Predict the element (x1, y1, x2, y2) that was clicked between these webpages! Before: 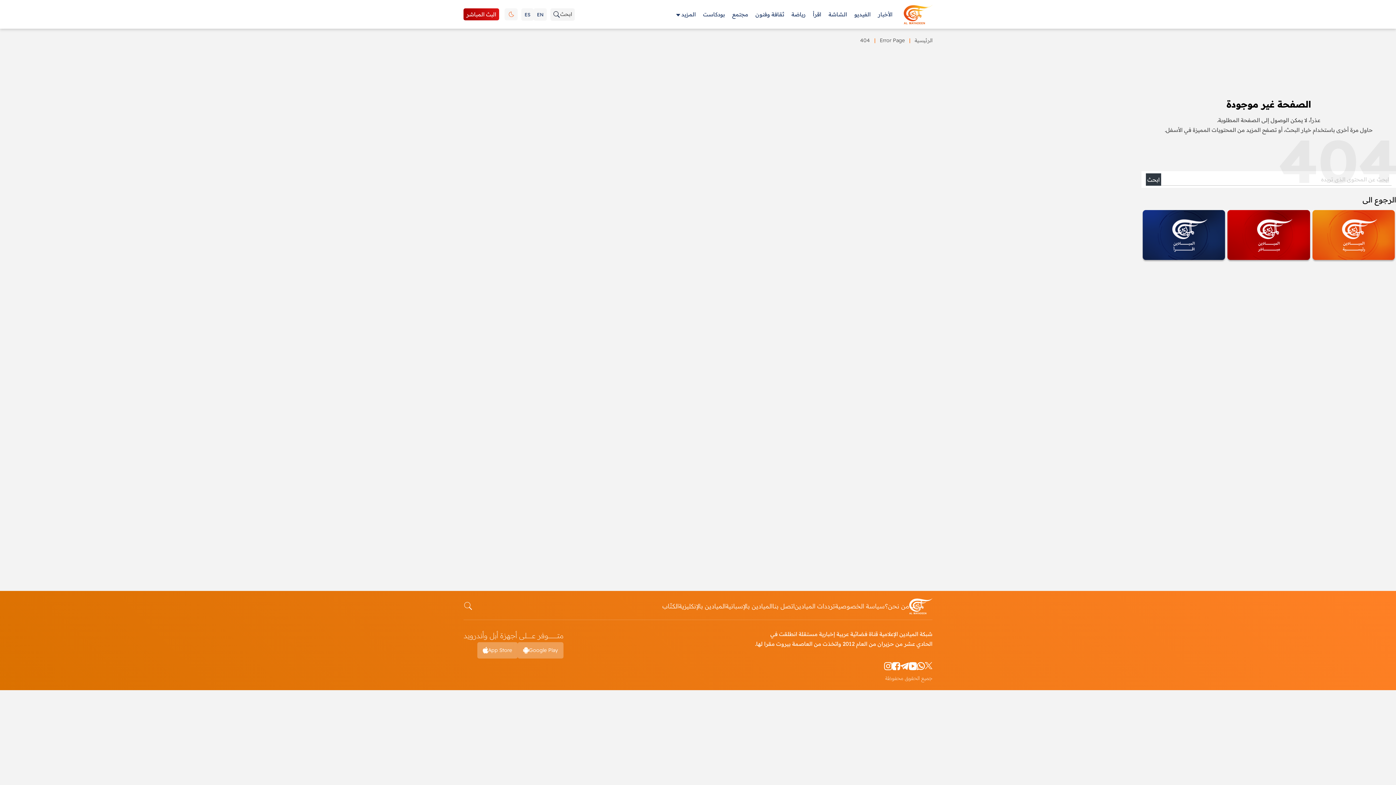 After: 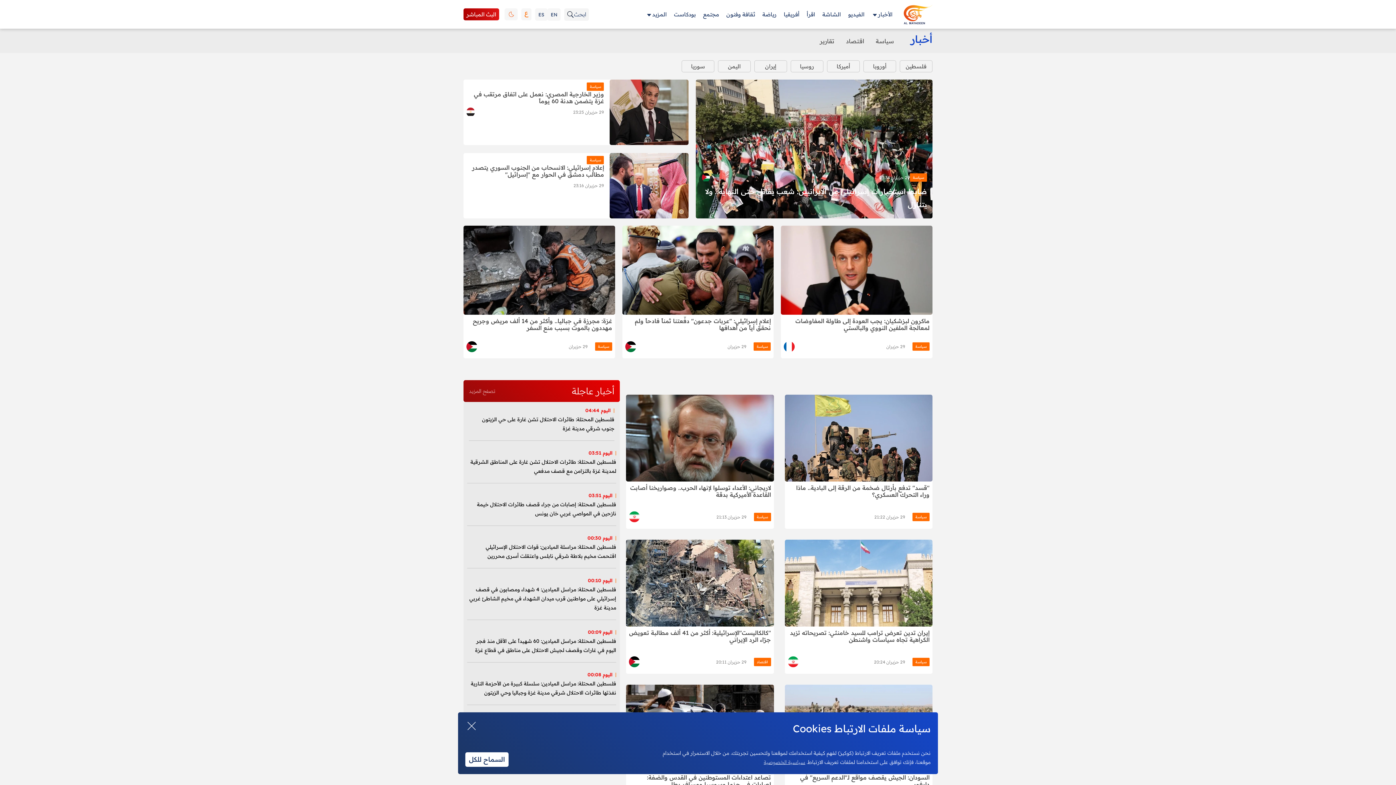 Action: label: الأخبار bbox: (878, 0, 892, 28)